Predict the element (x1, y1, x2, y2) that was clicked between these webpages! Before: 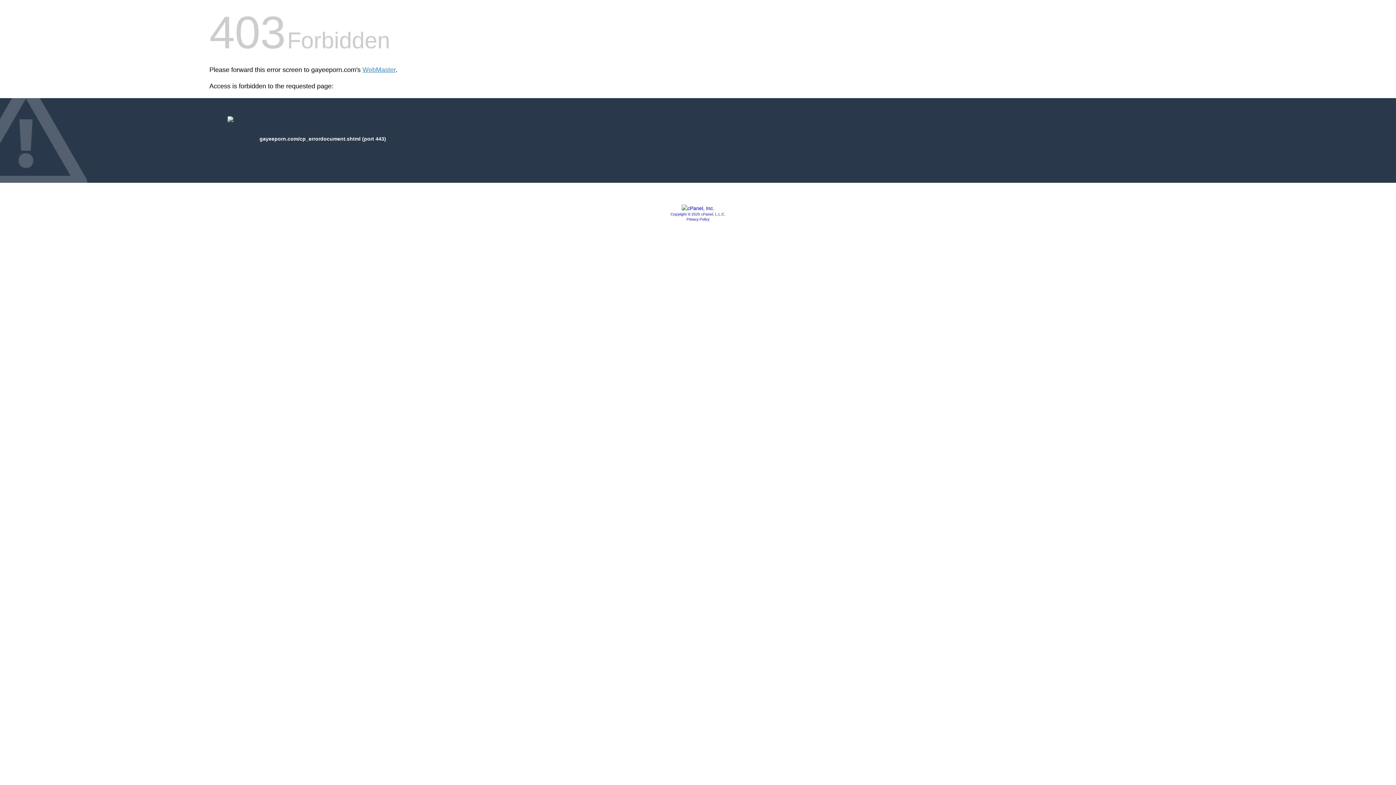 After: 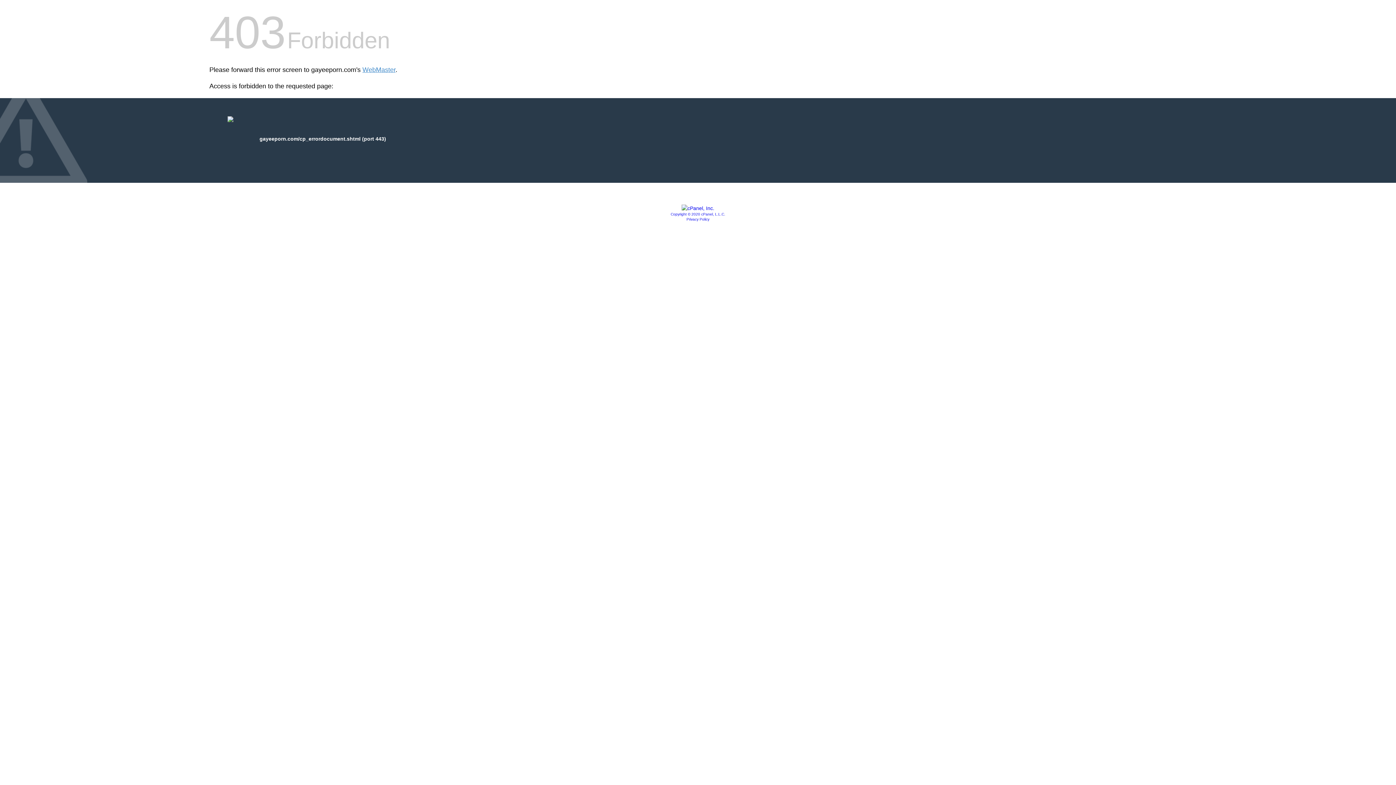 Action: label: Privacy Policy bbox: (686, 217, 709, 221)